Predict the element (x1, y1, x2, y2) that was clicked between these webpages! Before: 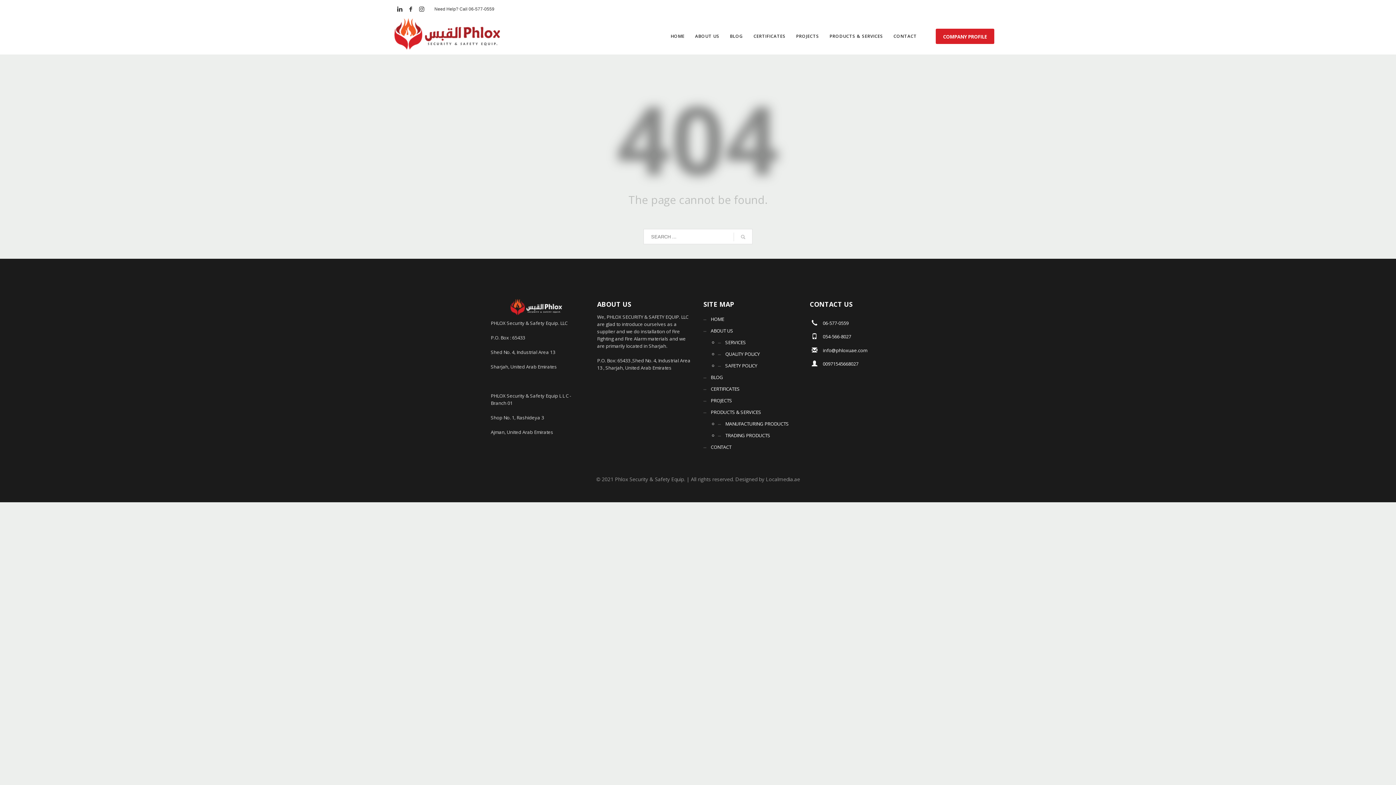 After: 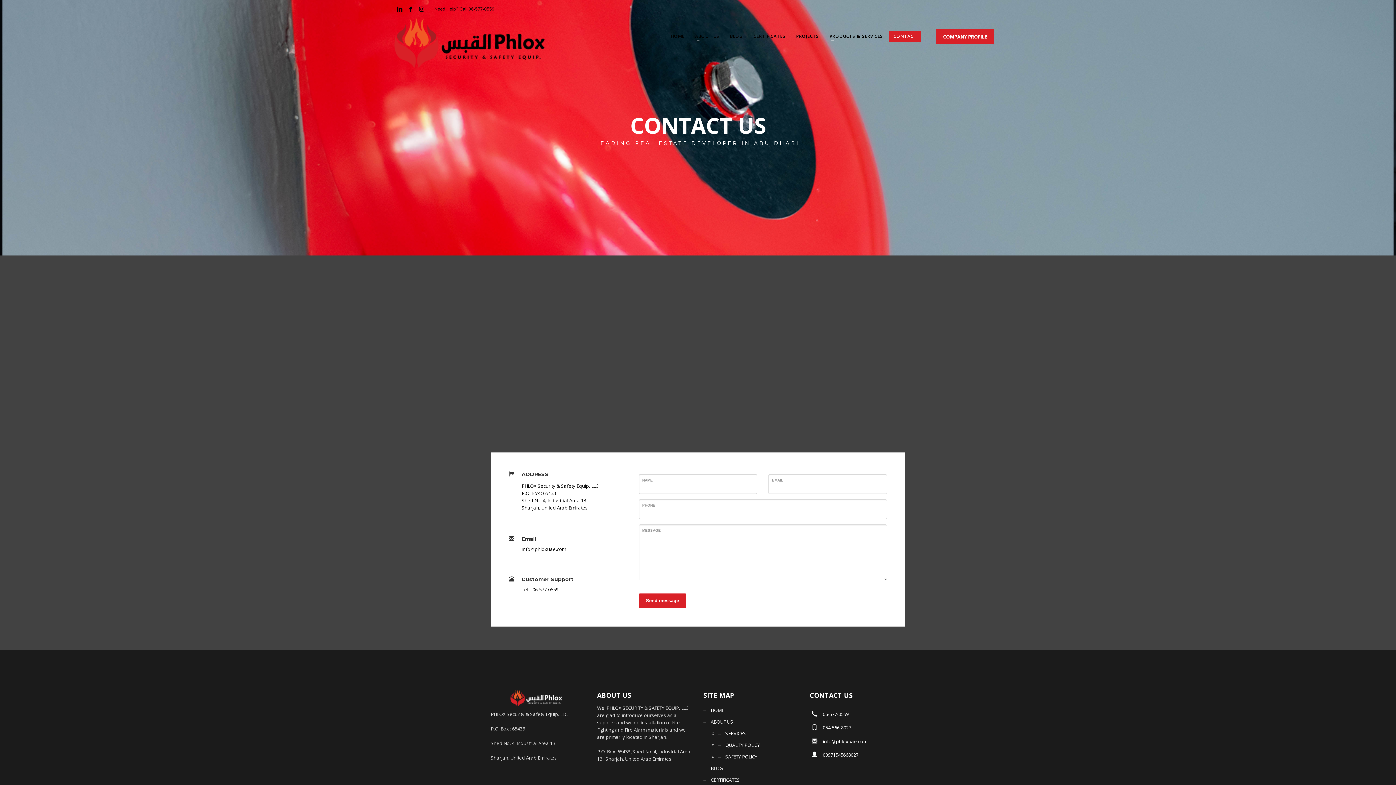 Action: label: CONTACT bbox: (703, 441, 799, 453)